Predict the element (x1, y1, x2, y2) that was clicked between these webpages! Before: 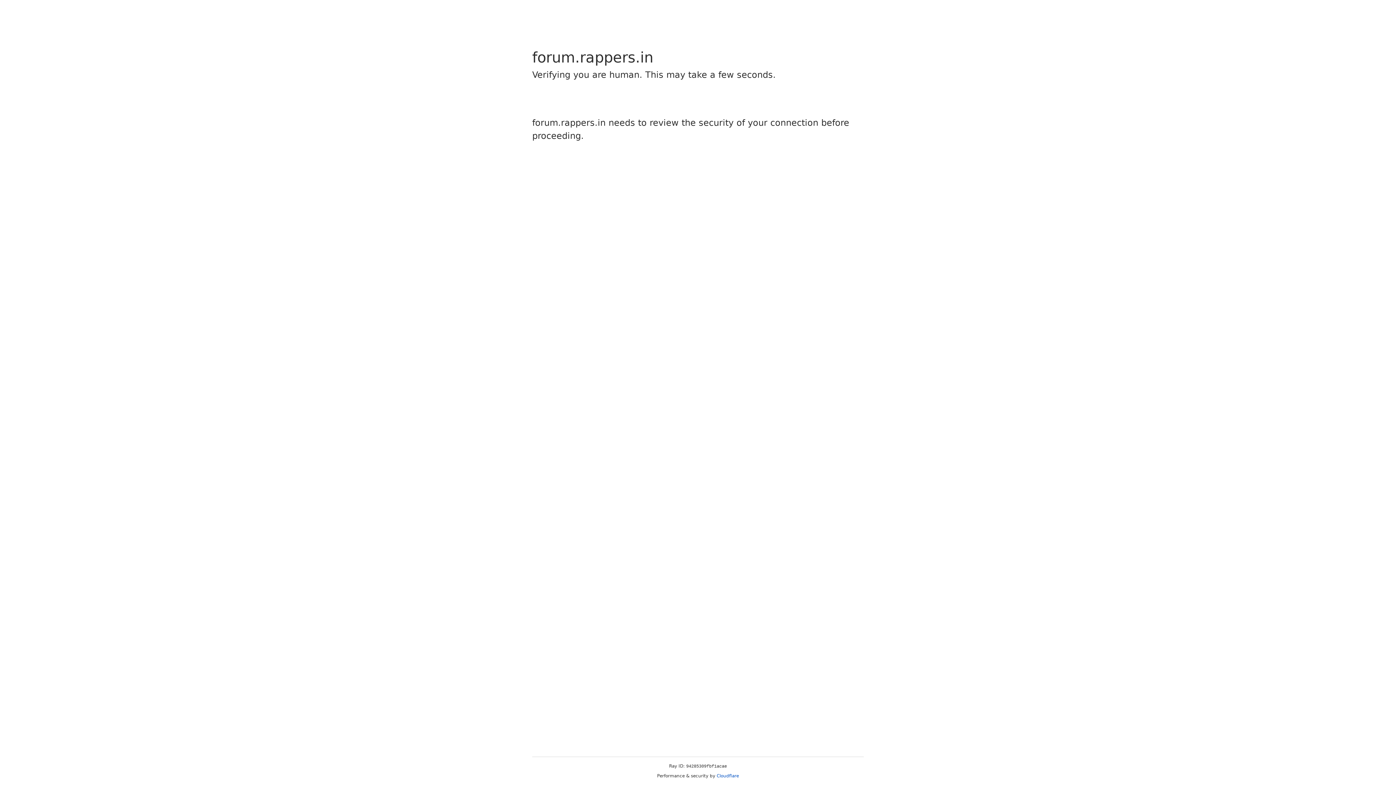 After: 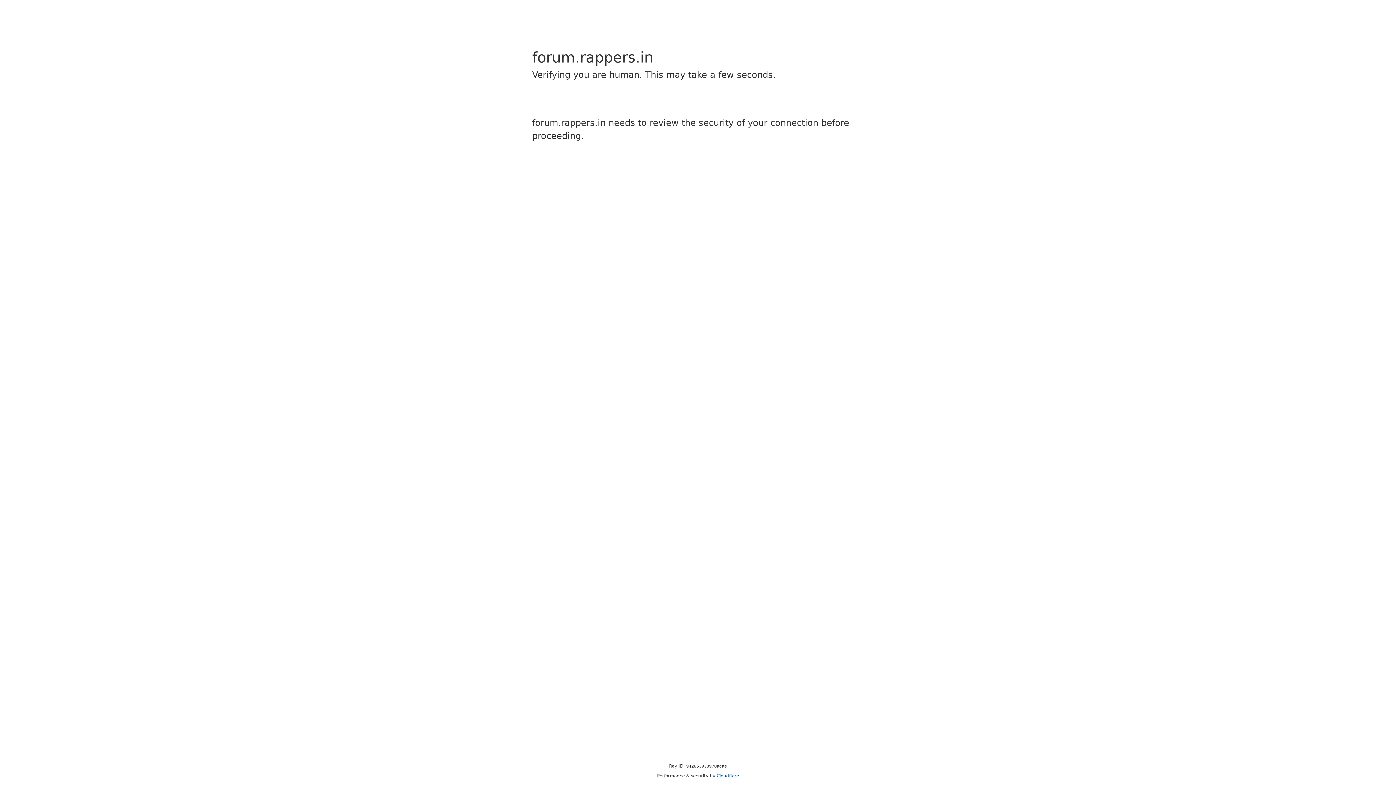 Action: label: Cloudflare bbox: (716, 773, 739, 778)